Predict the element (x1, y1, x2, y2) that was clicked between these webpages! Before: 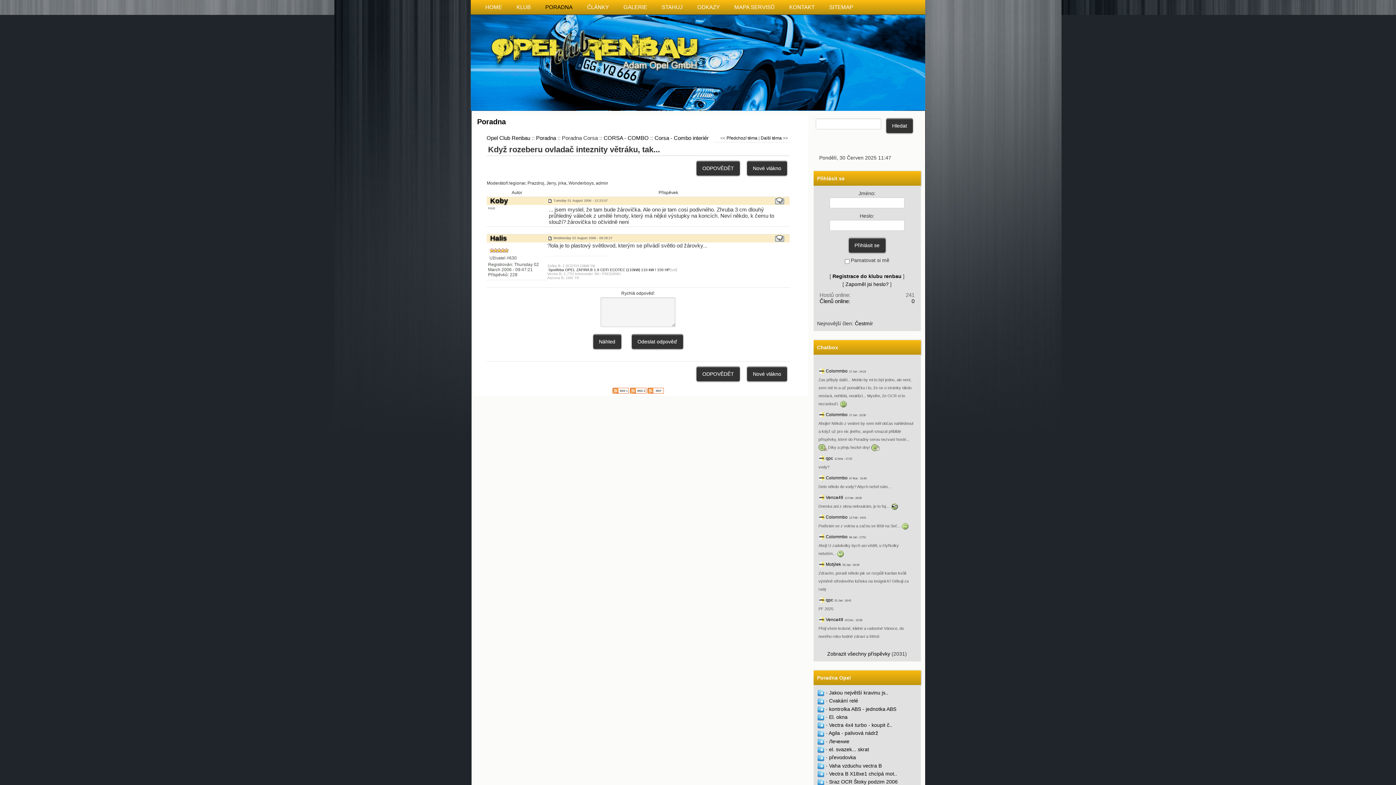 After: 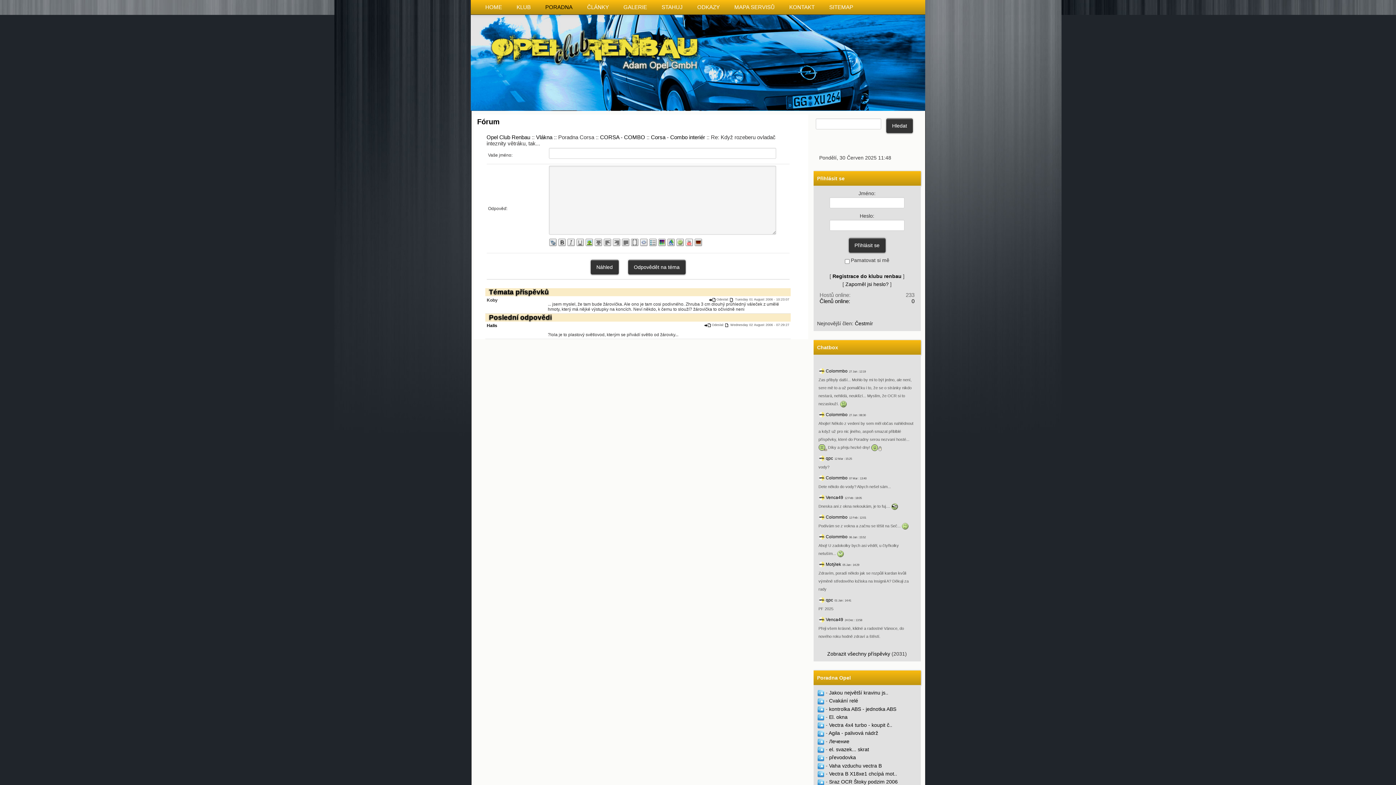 Action: bbox: (693, 164, 743, 170)